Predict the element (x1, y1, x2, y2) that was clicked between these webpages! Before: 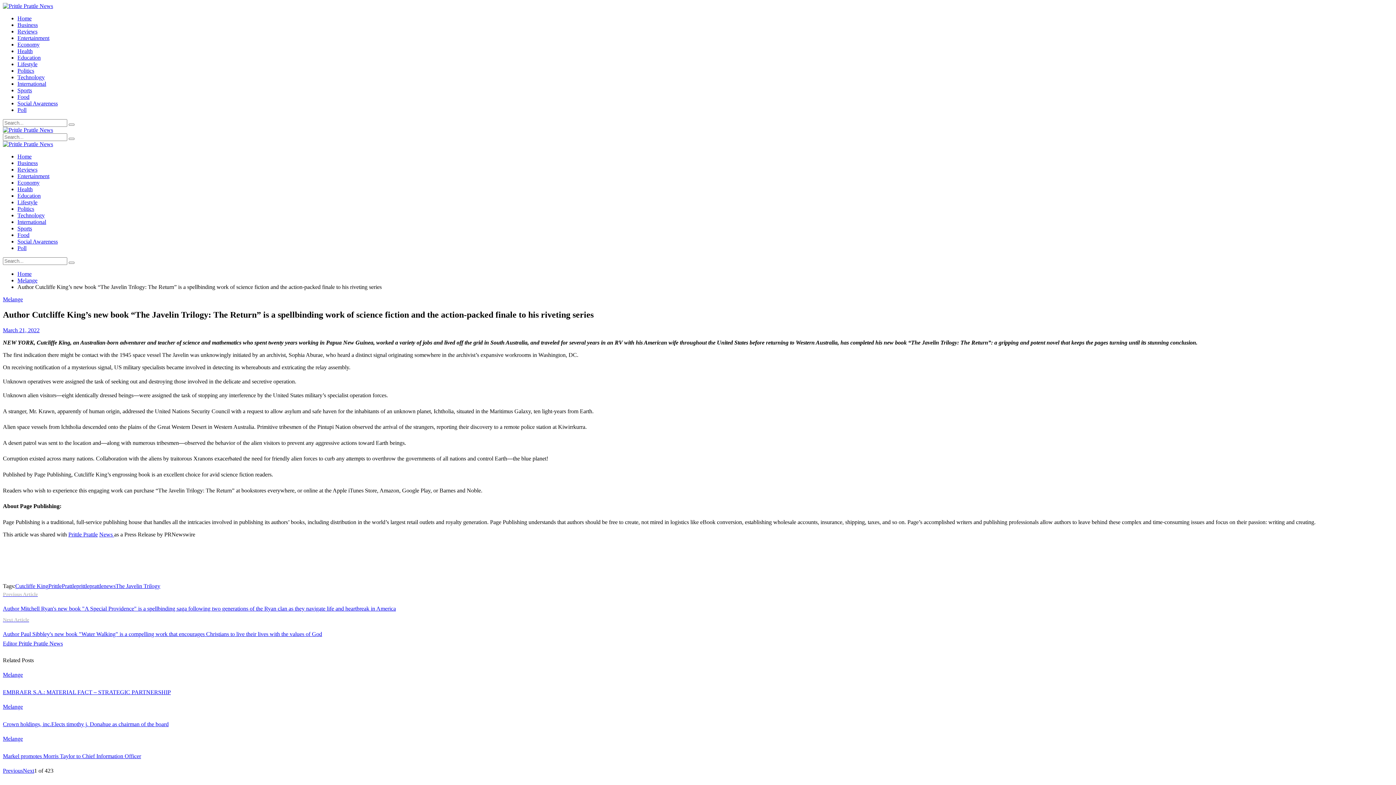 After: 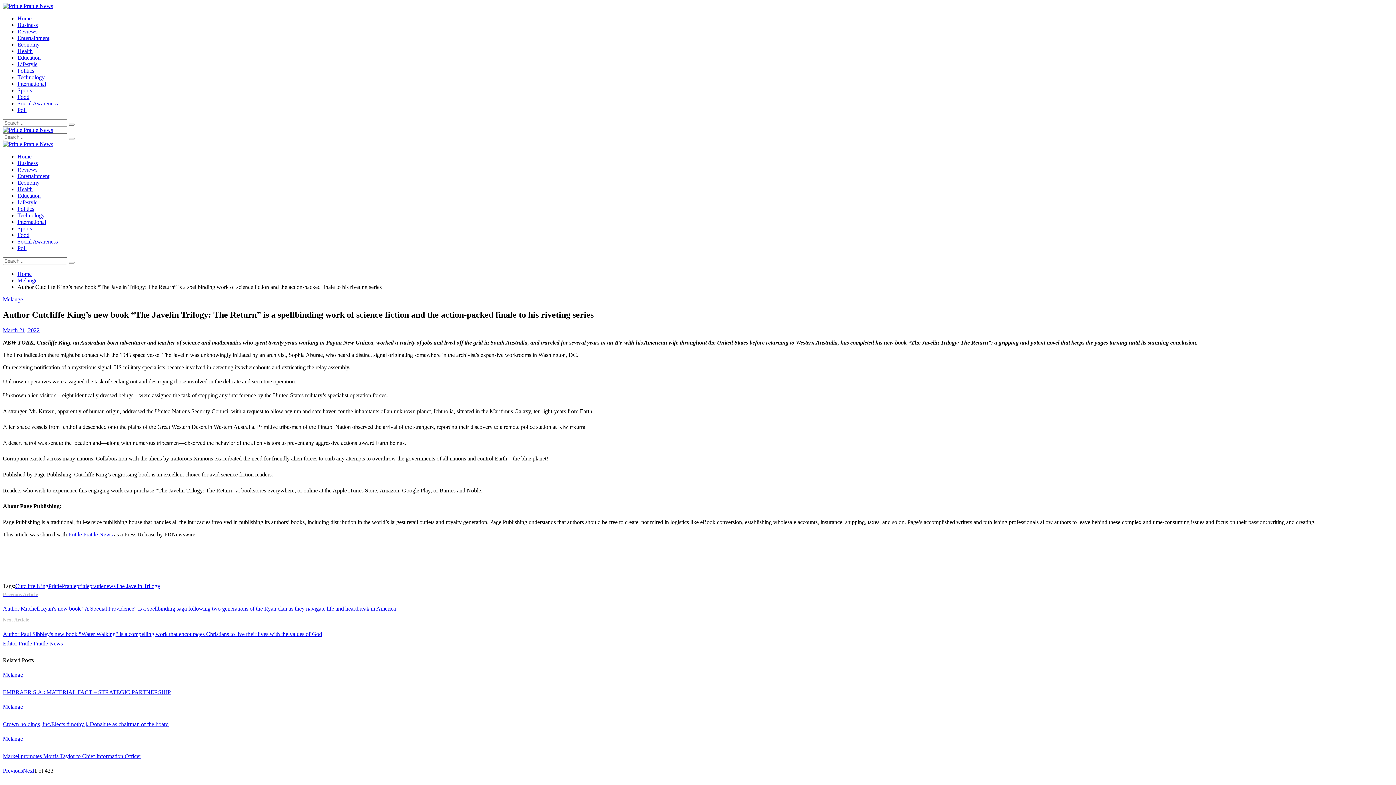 Action: bbox: (2, 768, 22, 774) label: Previous